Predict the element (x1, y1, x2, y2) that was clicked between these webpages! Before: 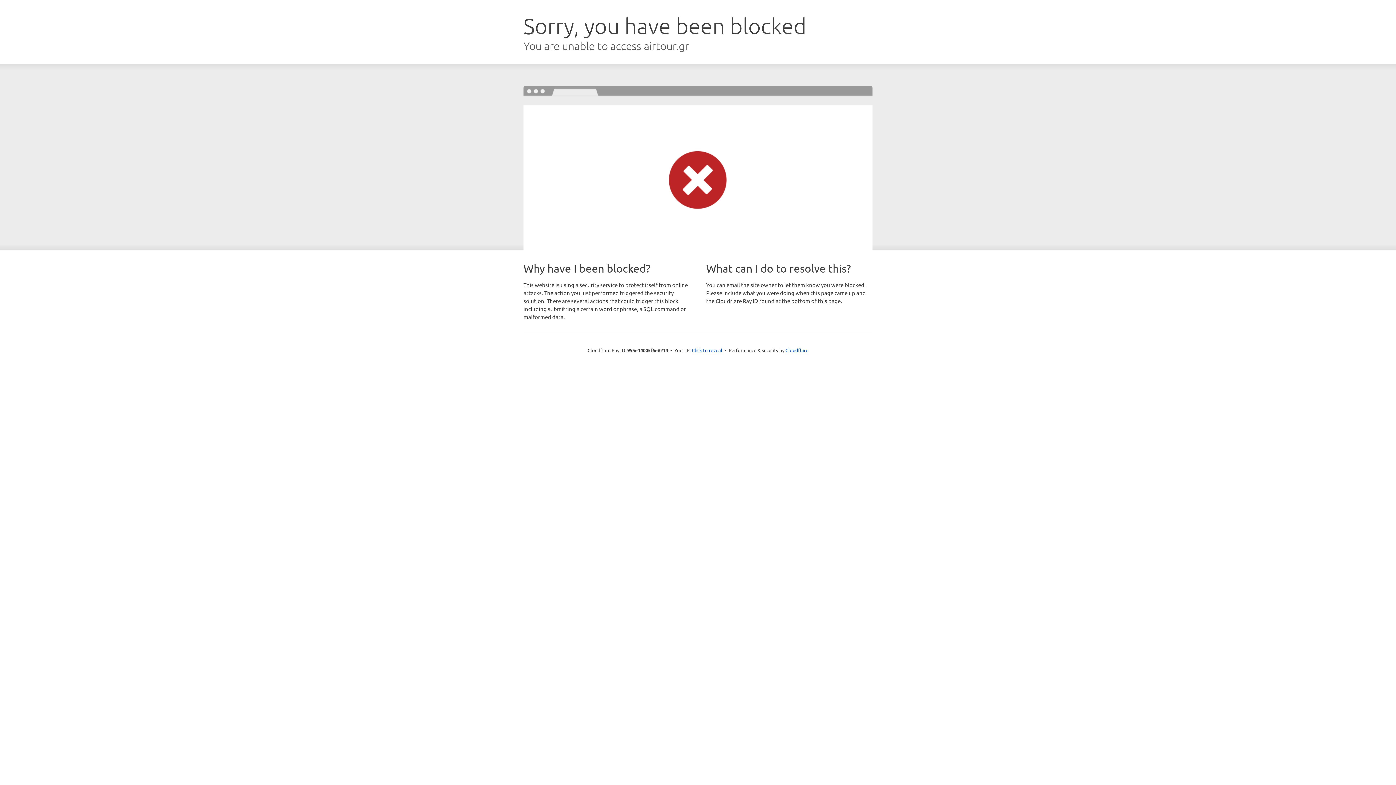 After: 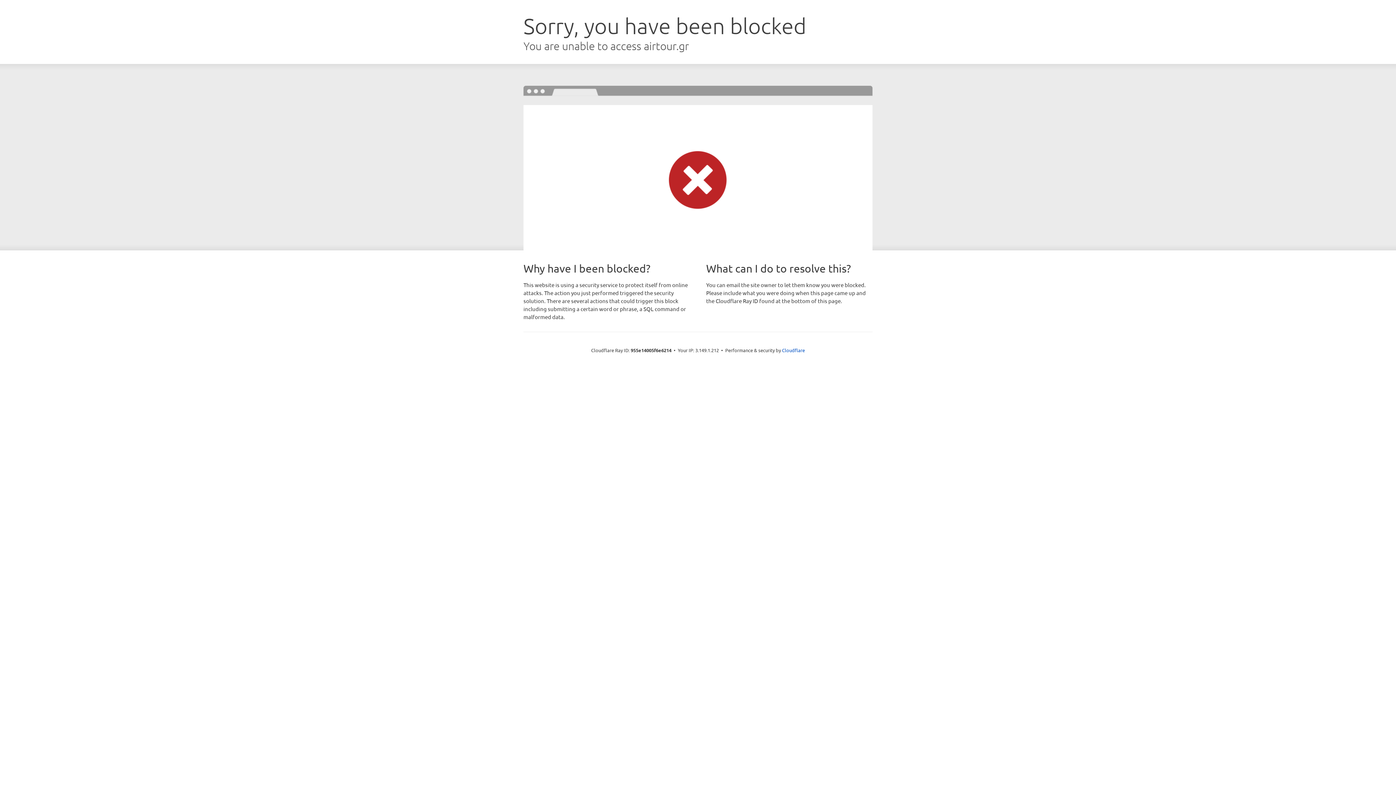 Action: bbox: (692, 346, 722, 353) label: Click to reveal